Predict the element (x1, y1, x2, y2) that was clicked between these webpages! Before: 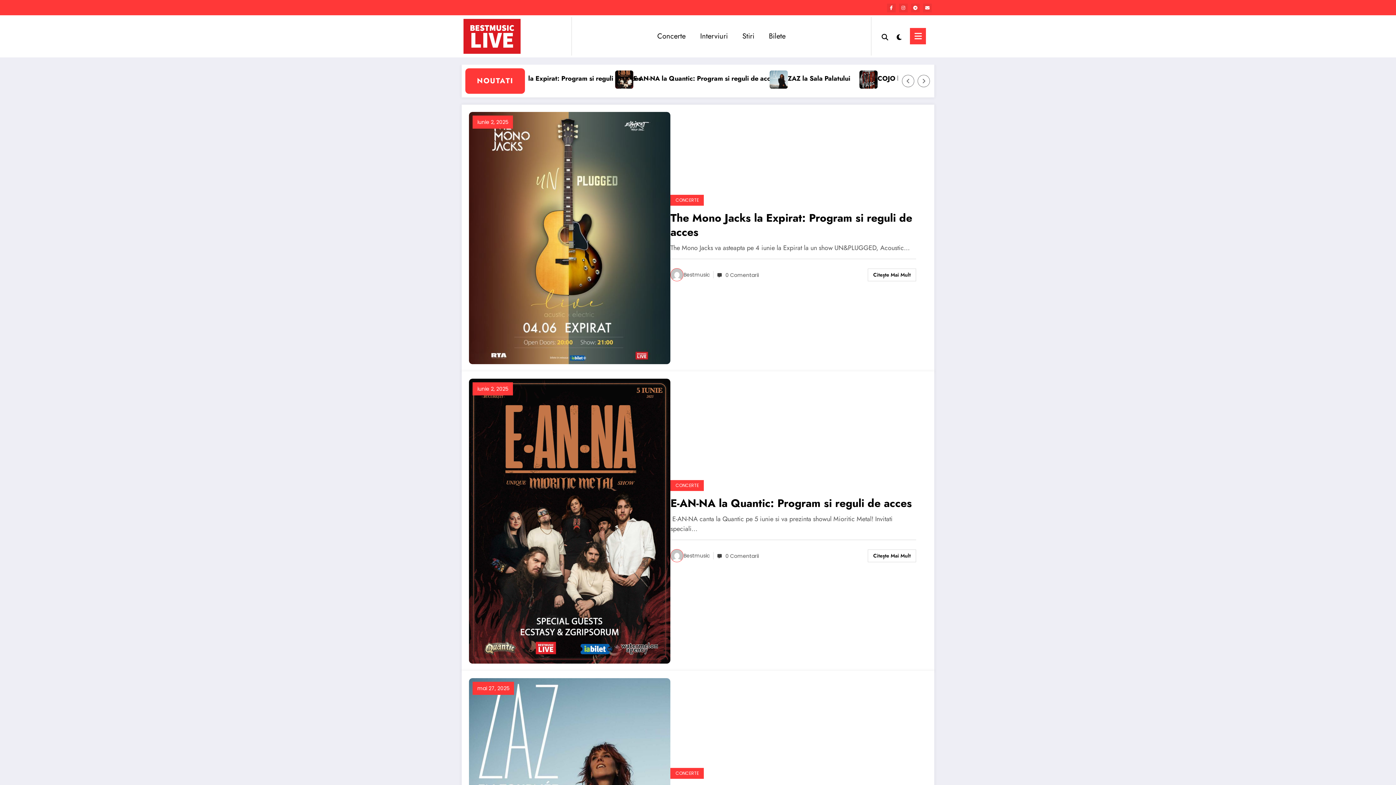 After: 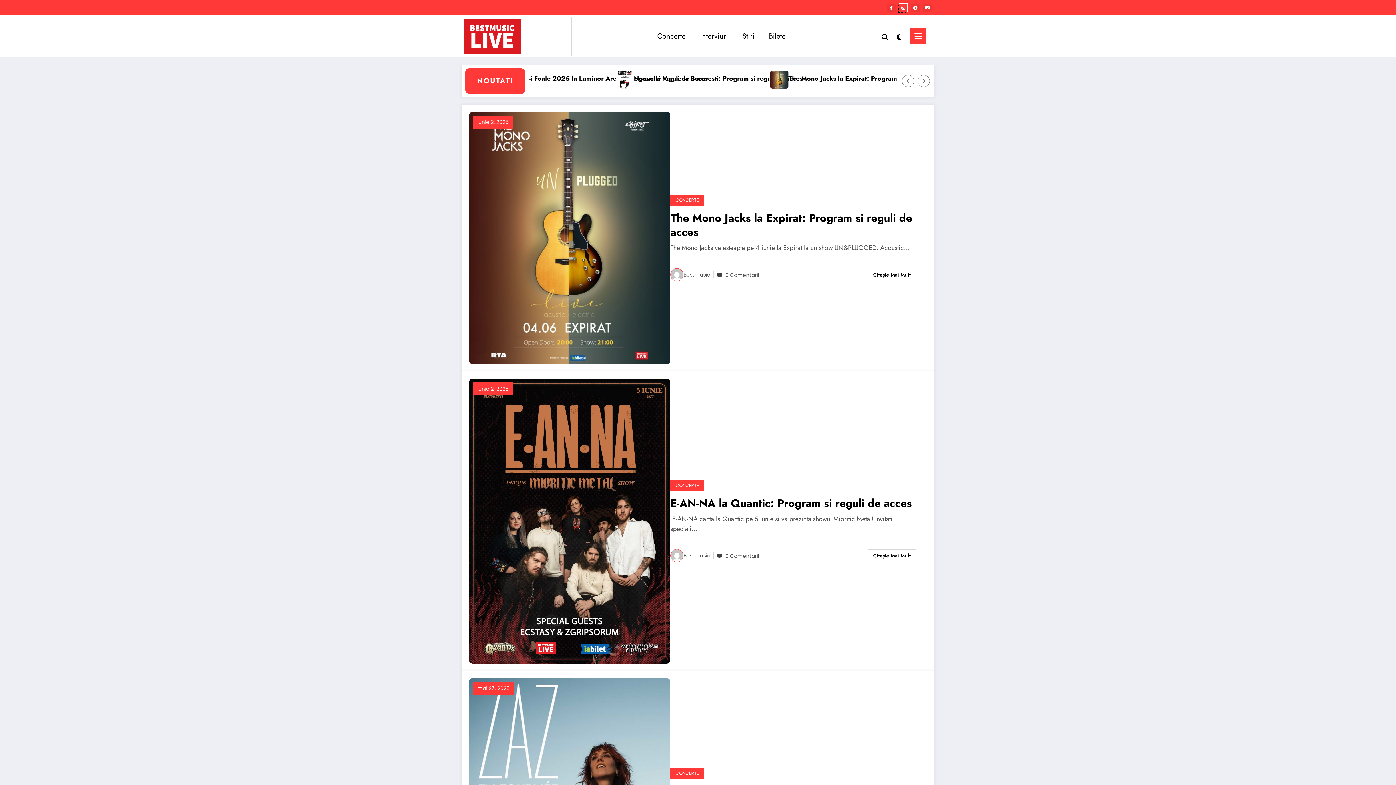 Action: bbox: (899, 3, 908, 12)